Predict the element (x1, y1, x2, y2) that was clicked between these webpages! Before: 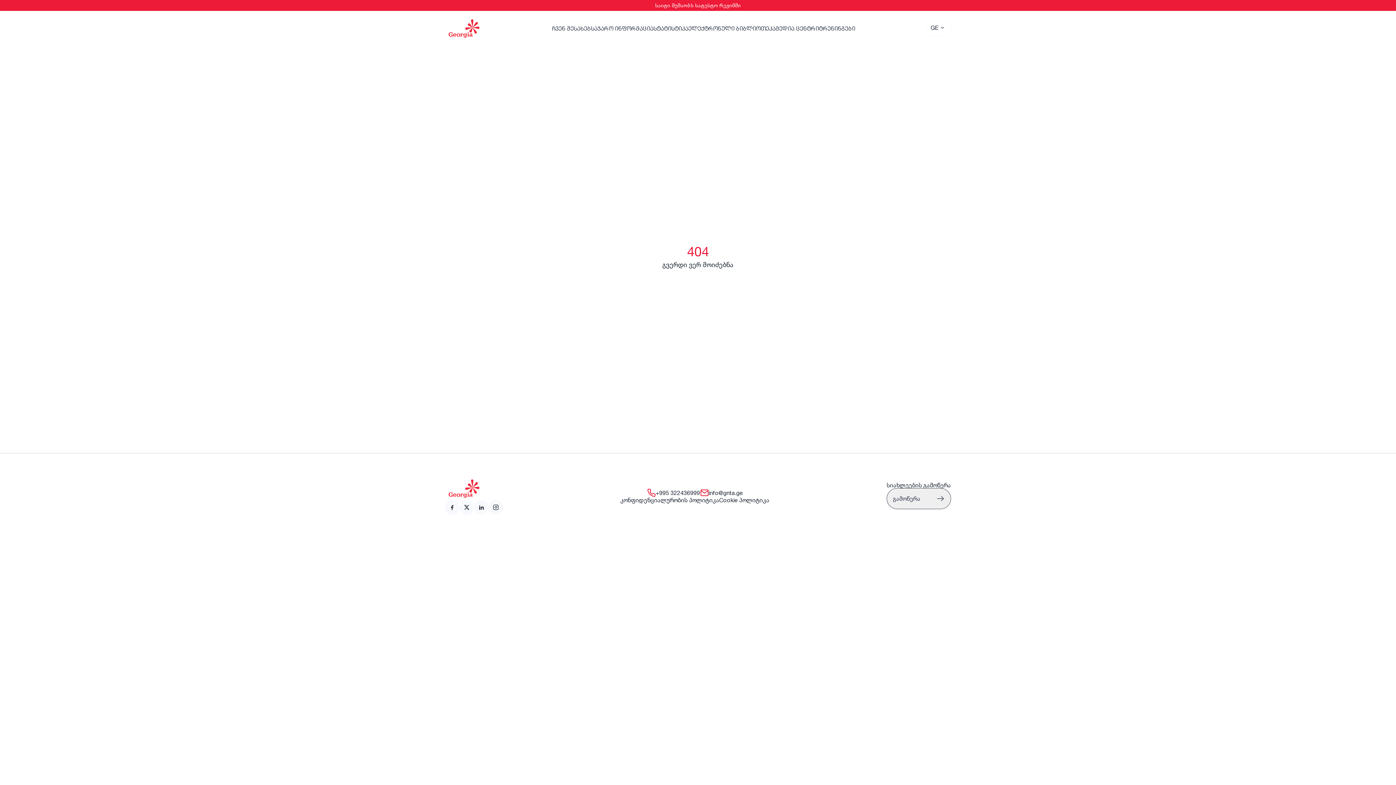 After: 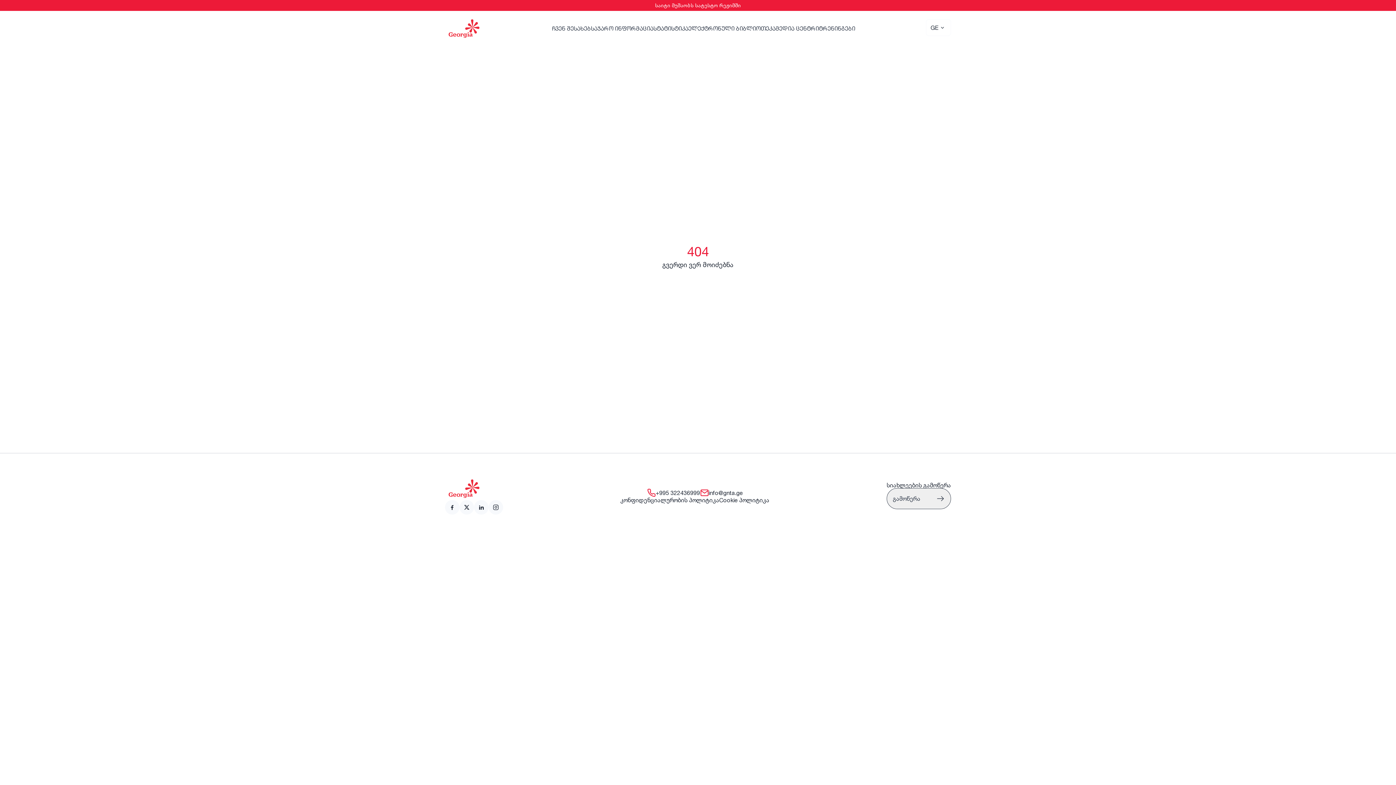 Action: label: link bbox: (474, 500, 488, 514)